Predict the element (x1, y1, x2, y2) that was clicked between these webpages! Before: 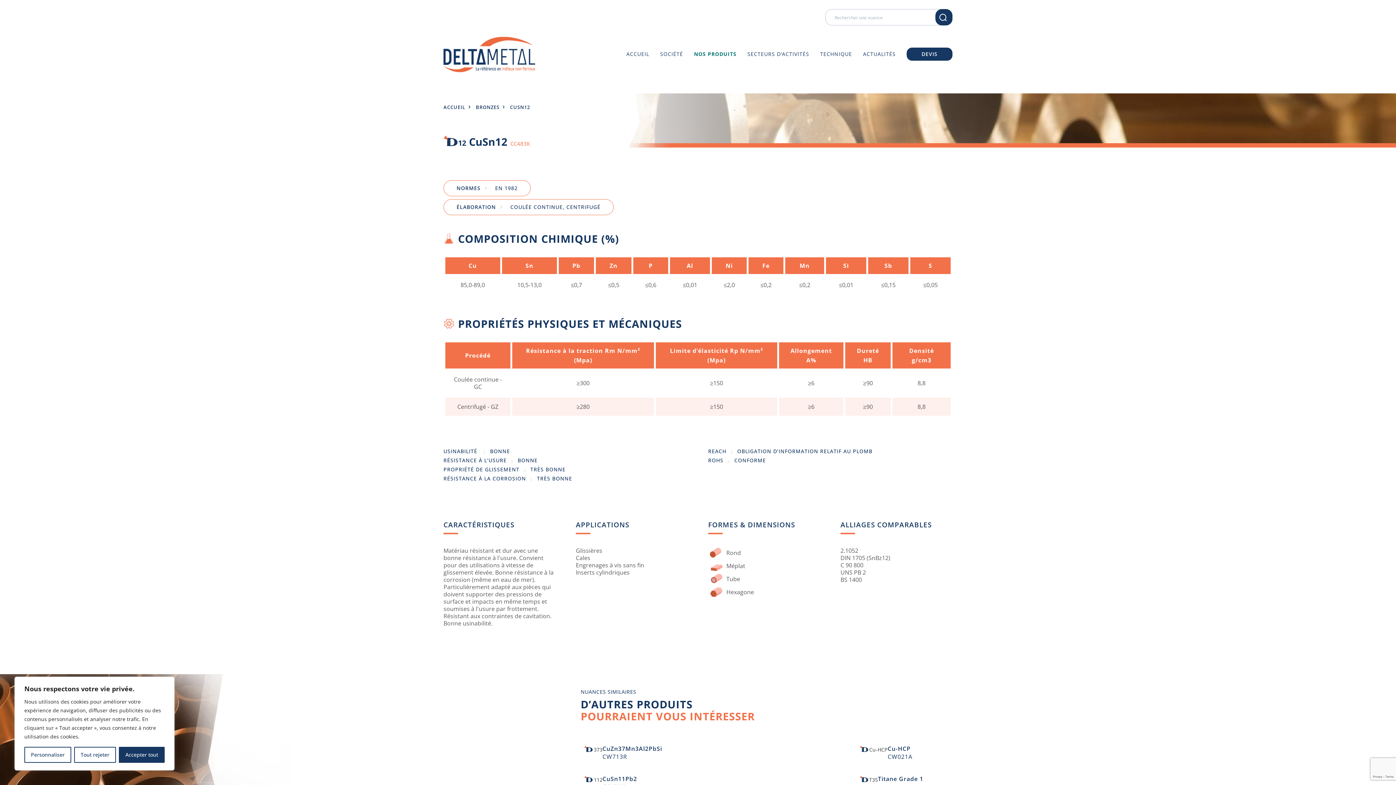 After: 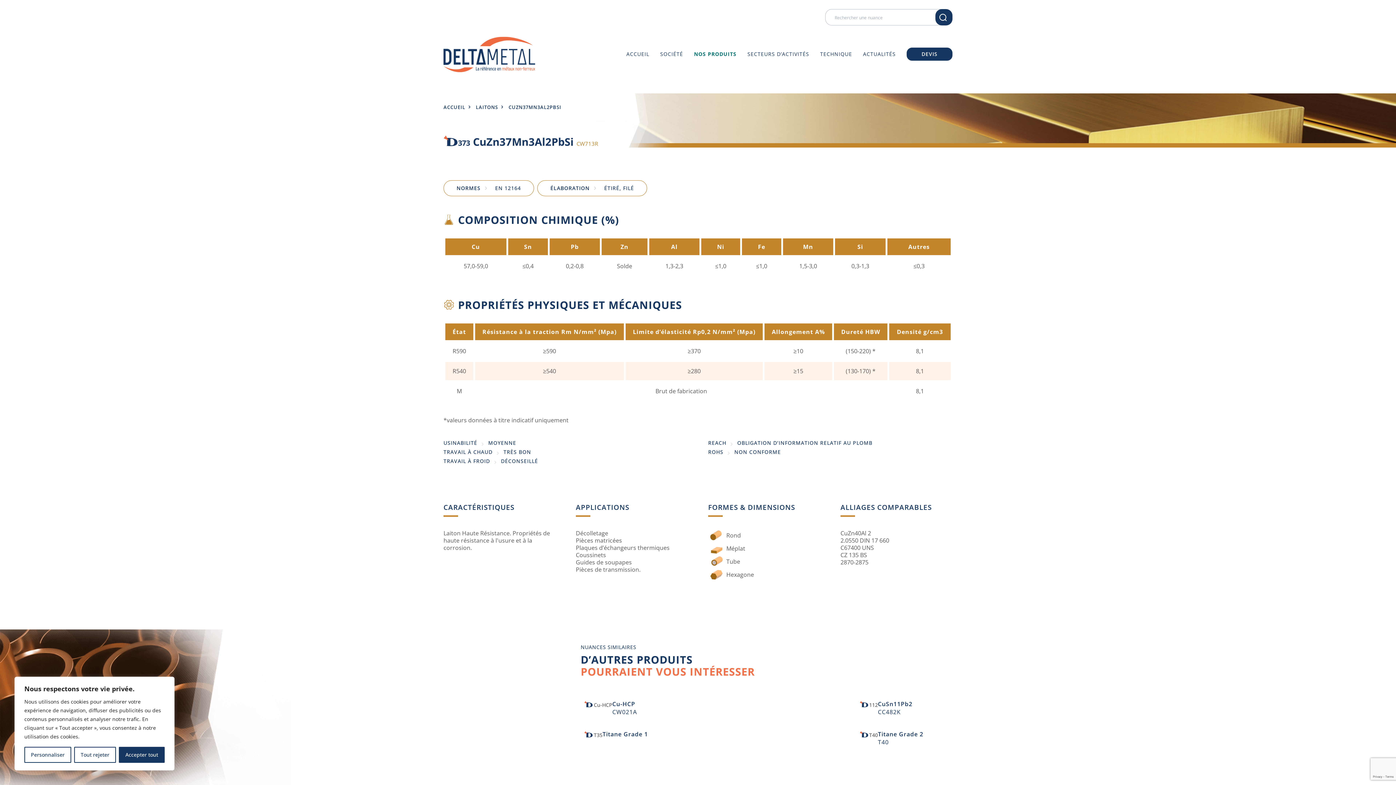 Action: bbox: (602, 745, 662, 753) label: CuZn37Mn3Al2PbSi